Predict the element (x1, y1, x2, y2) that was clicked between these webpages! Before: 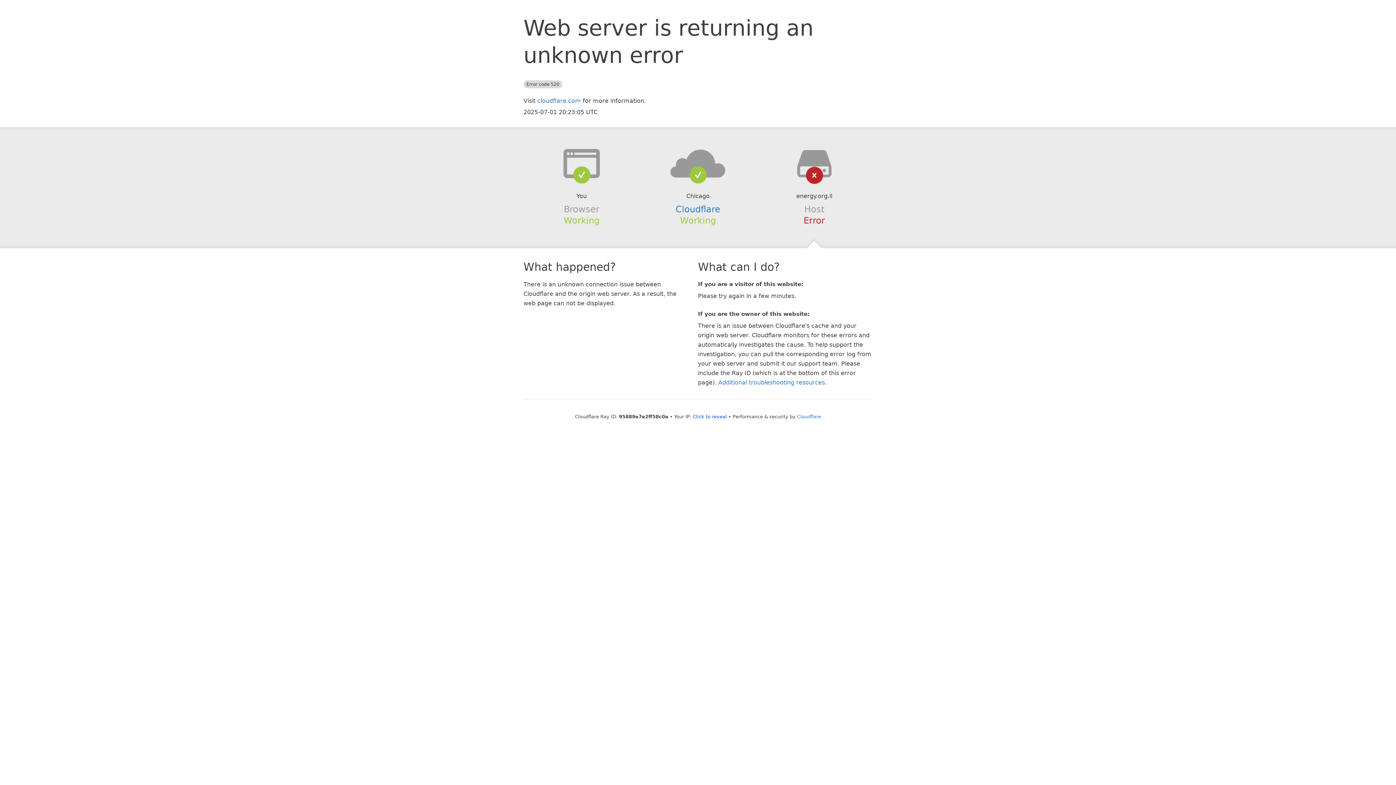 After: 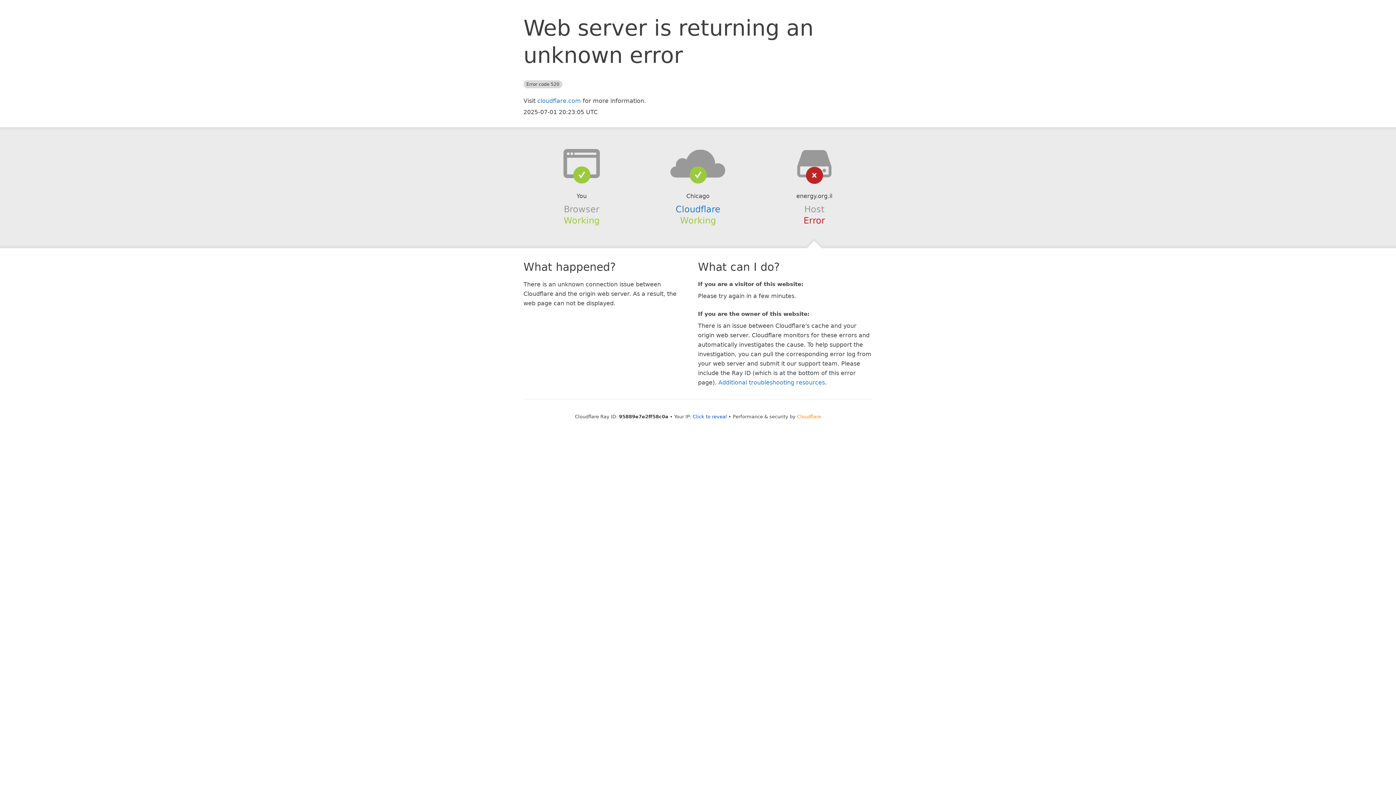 Action: bbox: (797, 414, 821, 419) label: Cloudflare